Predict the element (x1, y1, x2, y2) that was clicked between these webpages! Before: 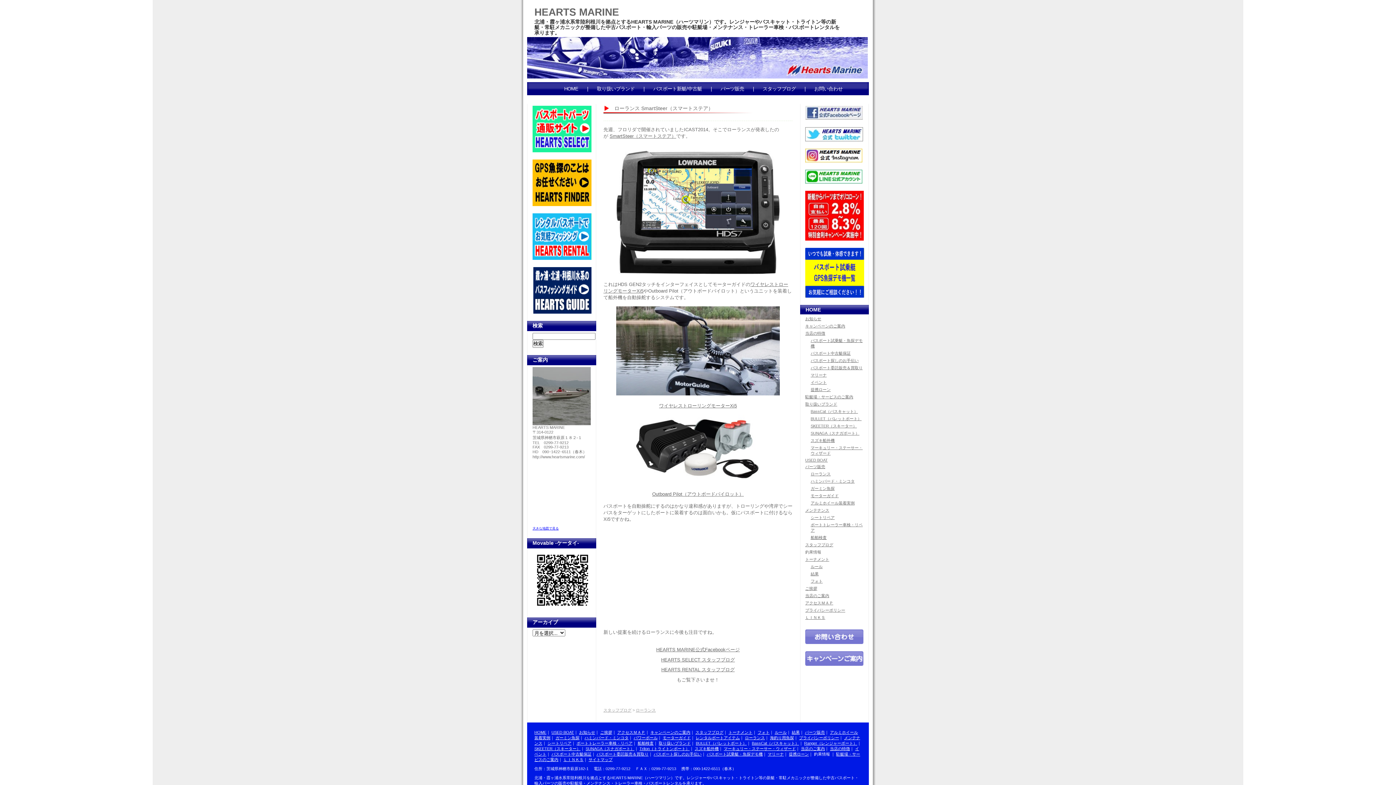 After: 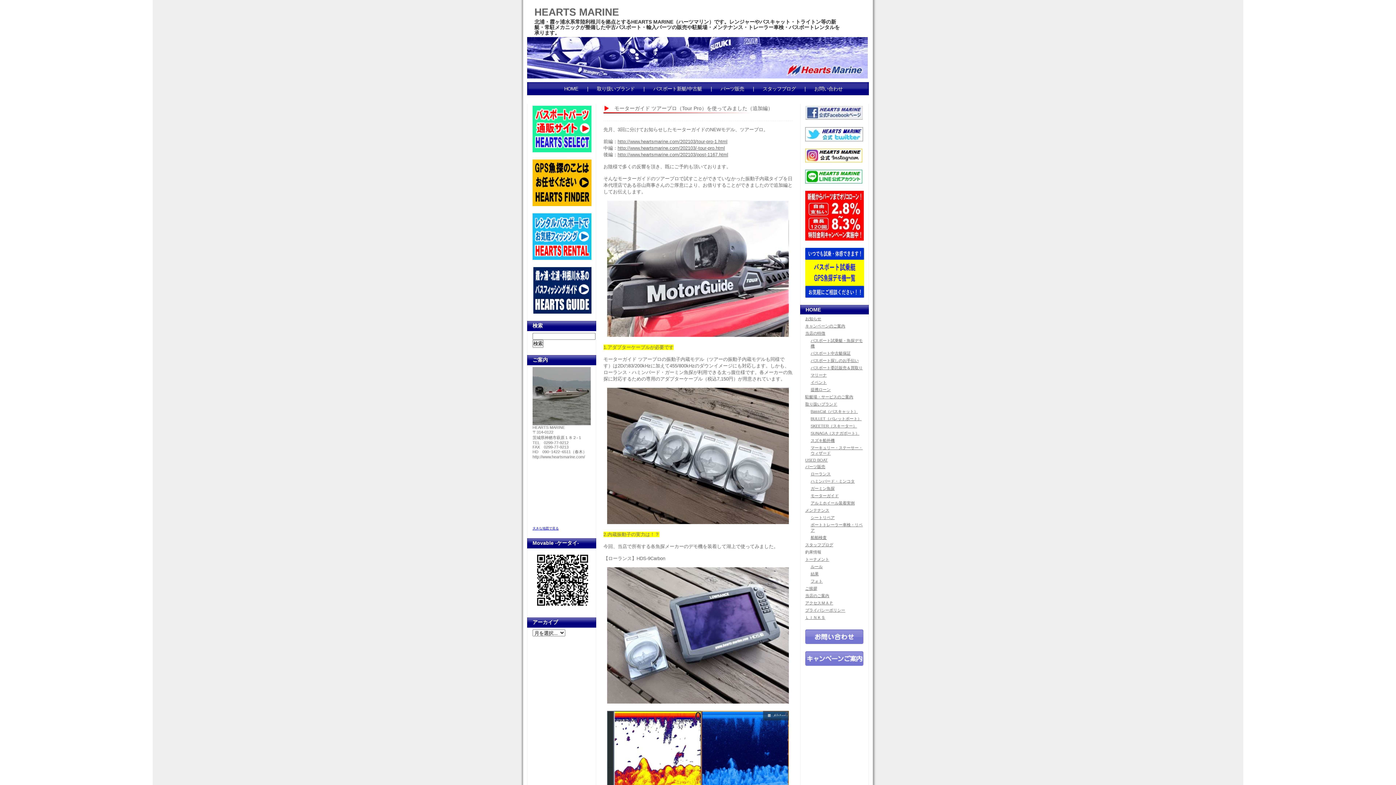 Action: label: モーターガイド bbox: (662, 735, 690, 740)